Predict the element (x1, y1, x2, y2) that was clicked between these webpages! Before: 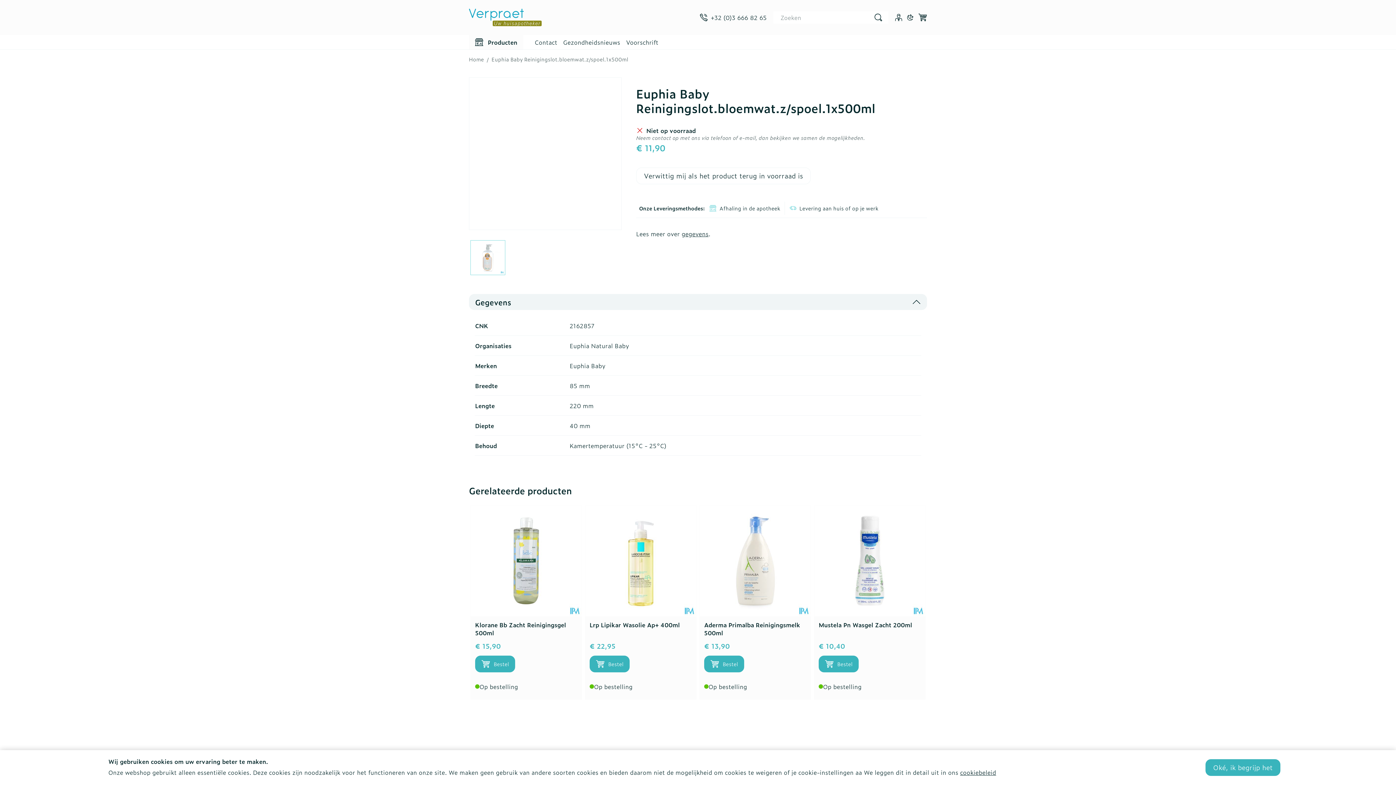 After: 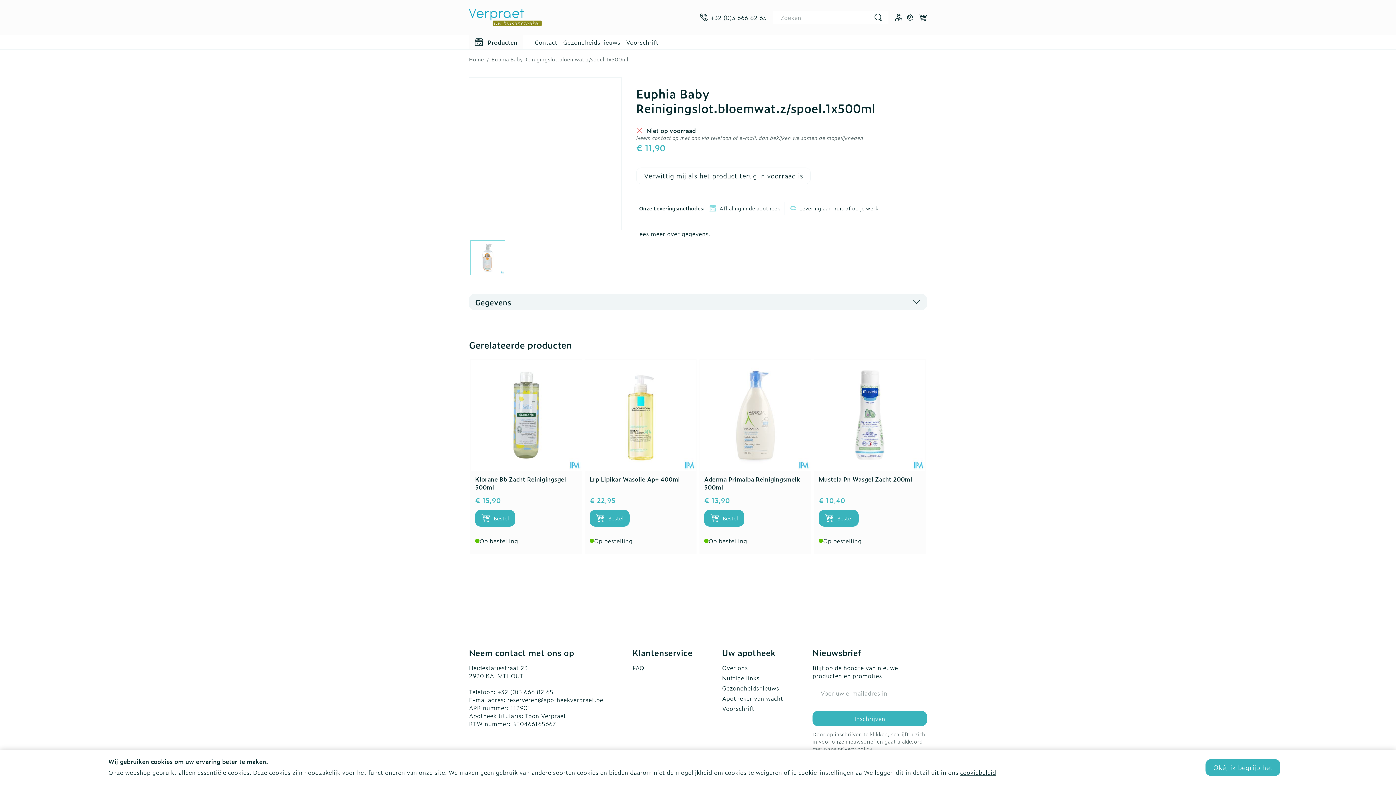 Action: label: Gegevens bbox: (469, 294, 927, 310)